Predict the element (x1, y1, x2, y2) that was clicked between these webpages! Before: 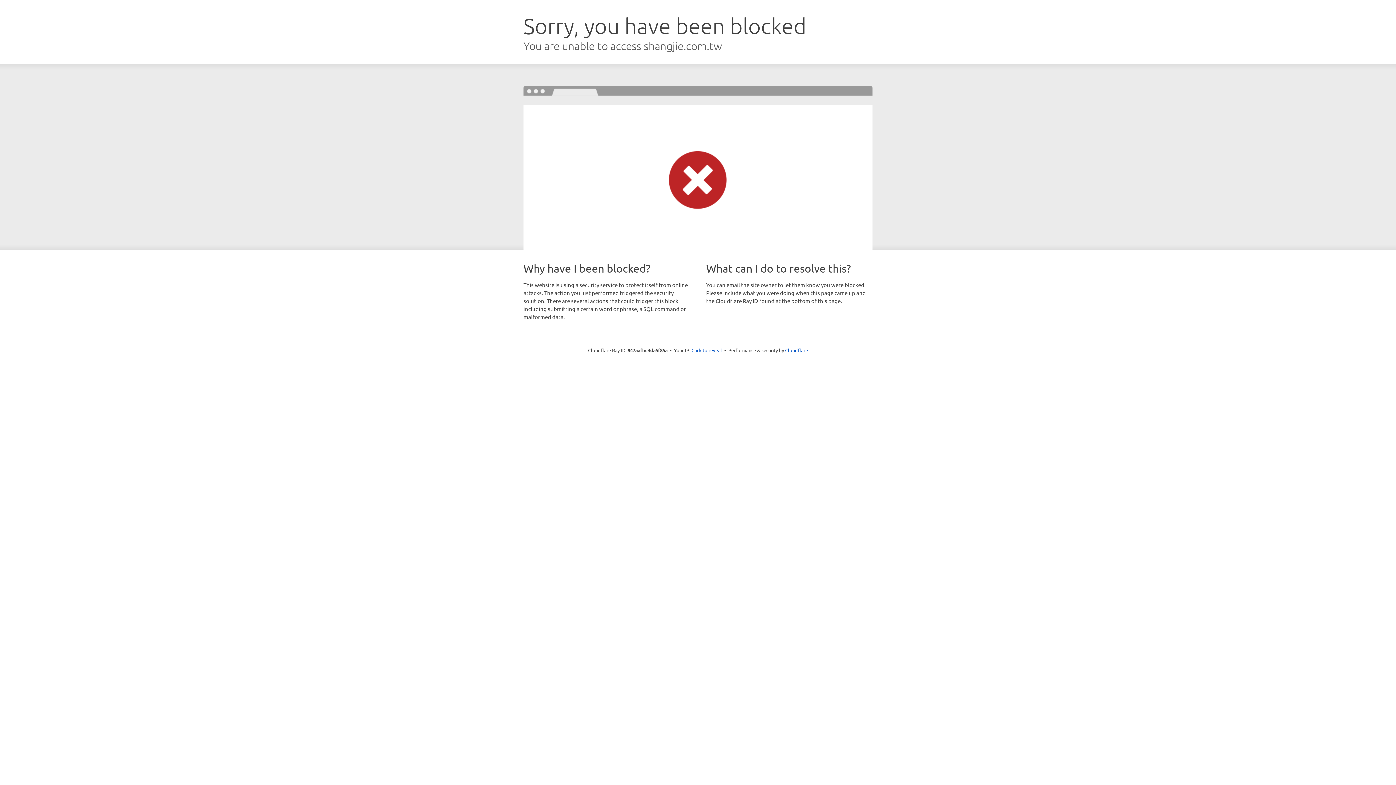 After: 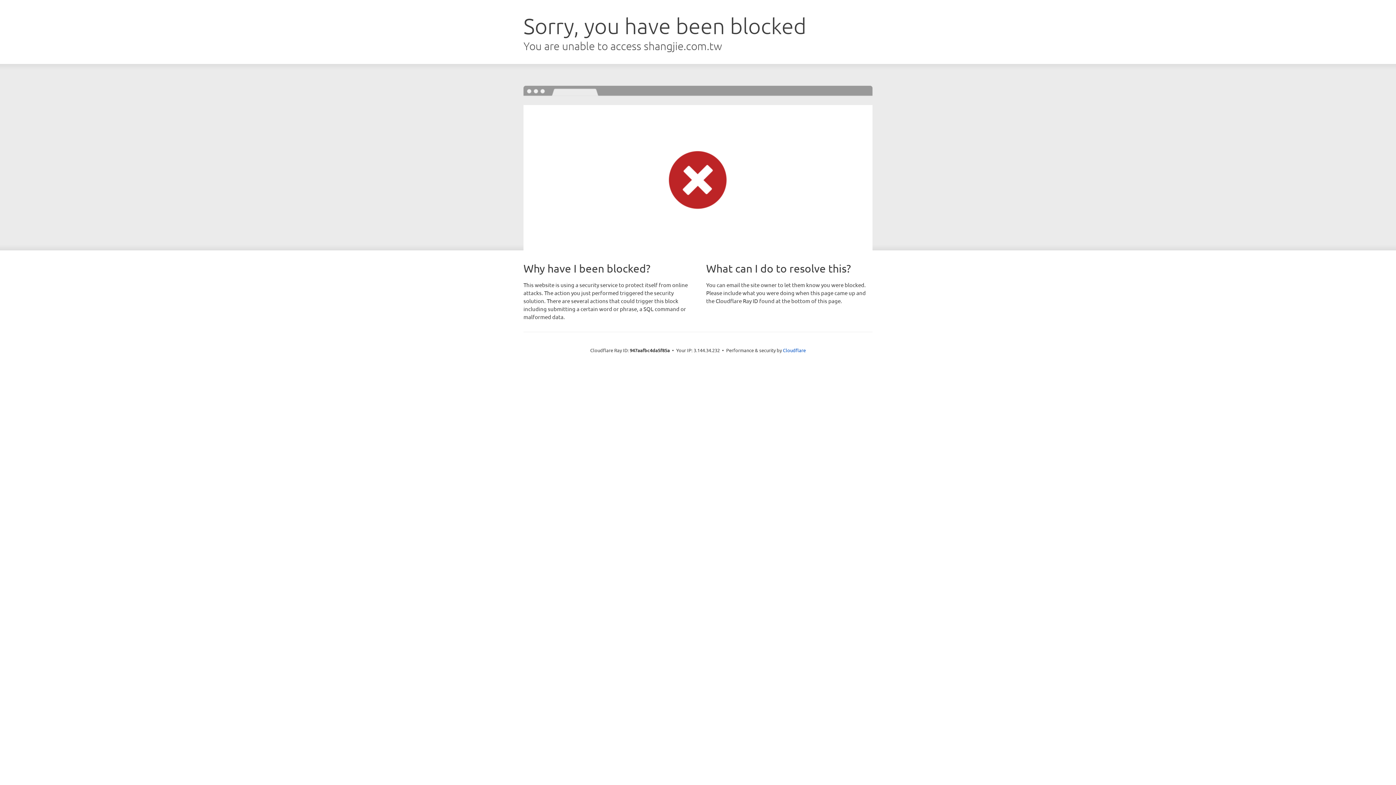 Action: bbox: (691, 346, 722, 353) label: Click to reveal